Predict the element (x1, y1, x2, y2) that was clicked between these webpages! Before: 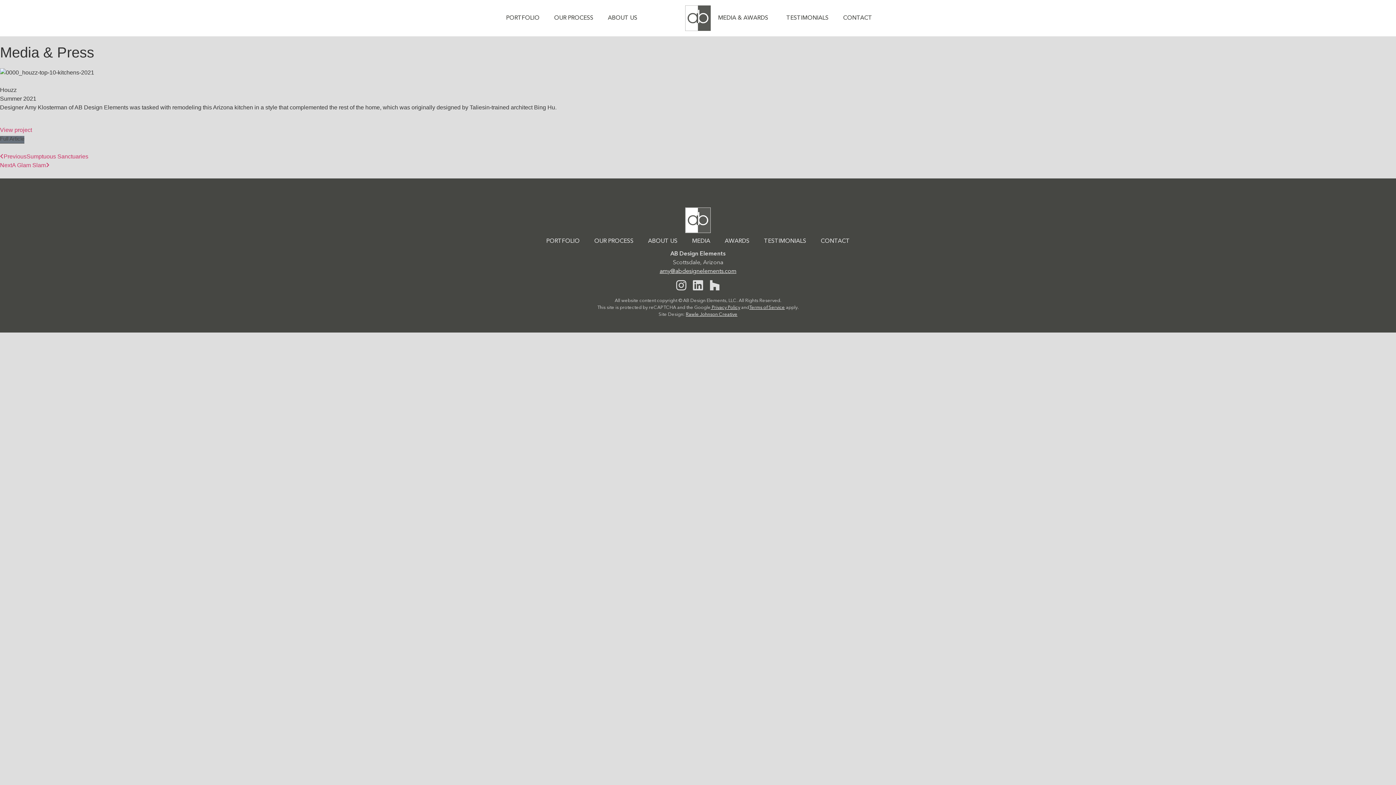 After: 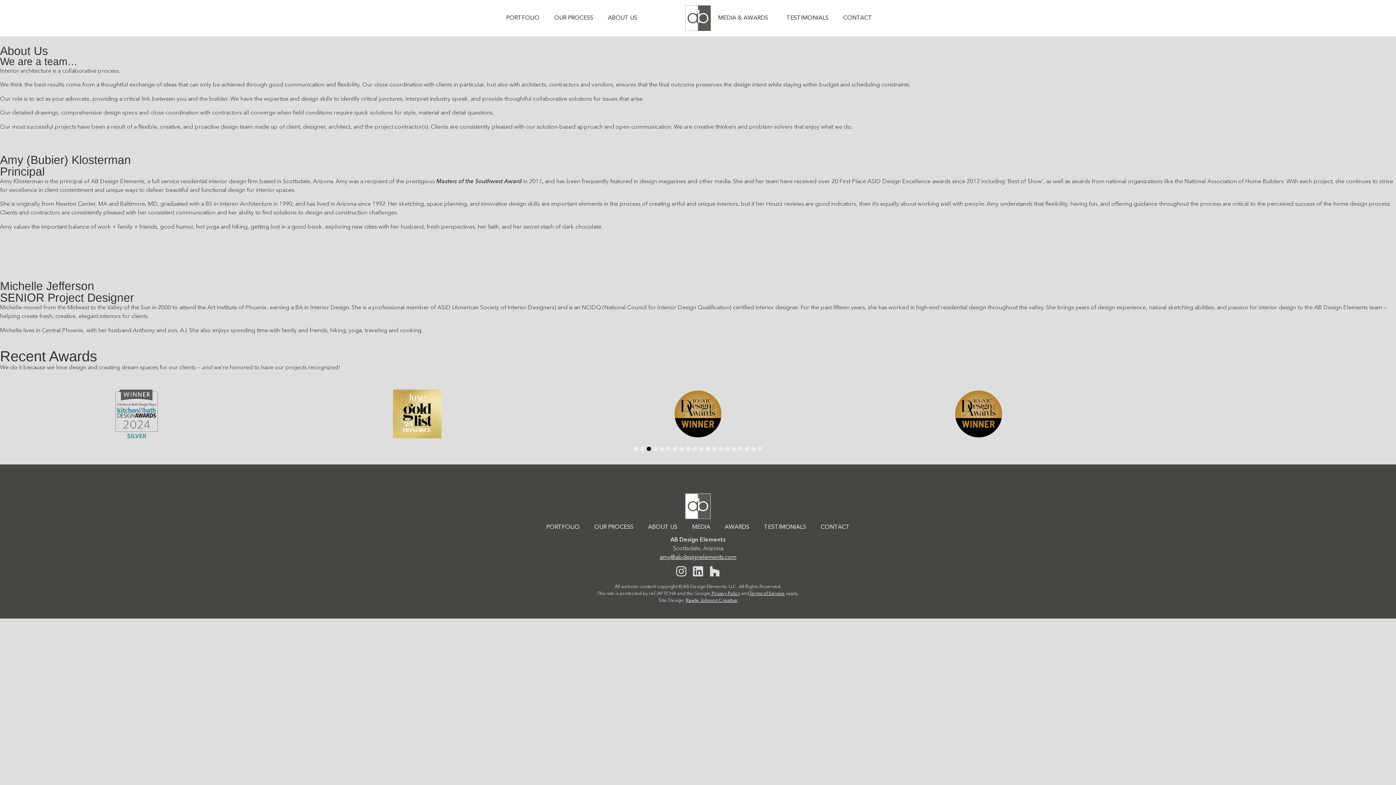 Action: label: ABOUT US bbox: (640, 233, 684, 249)